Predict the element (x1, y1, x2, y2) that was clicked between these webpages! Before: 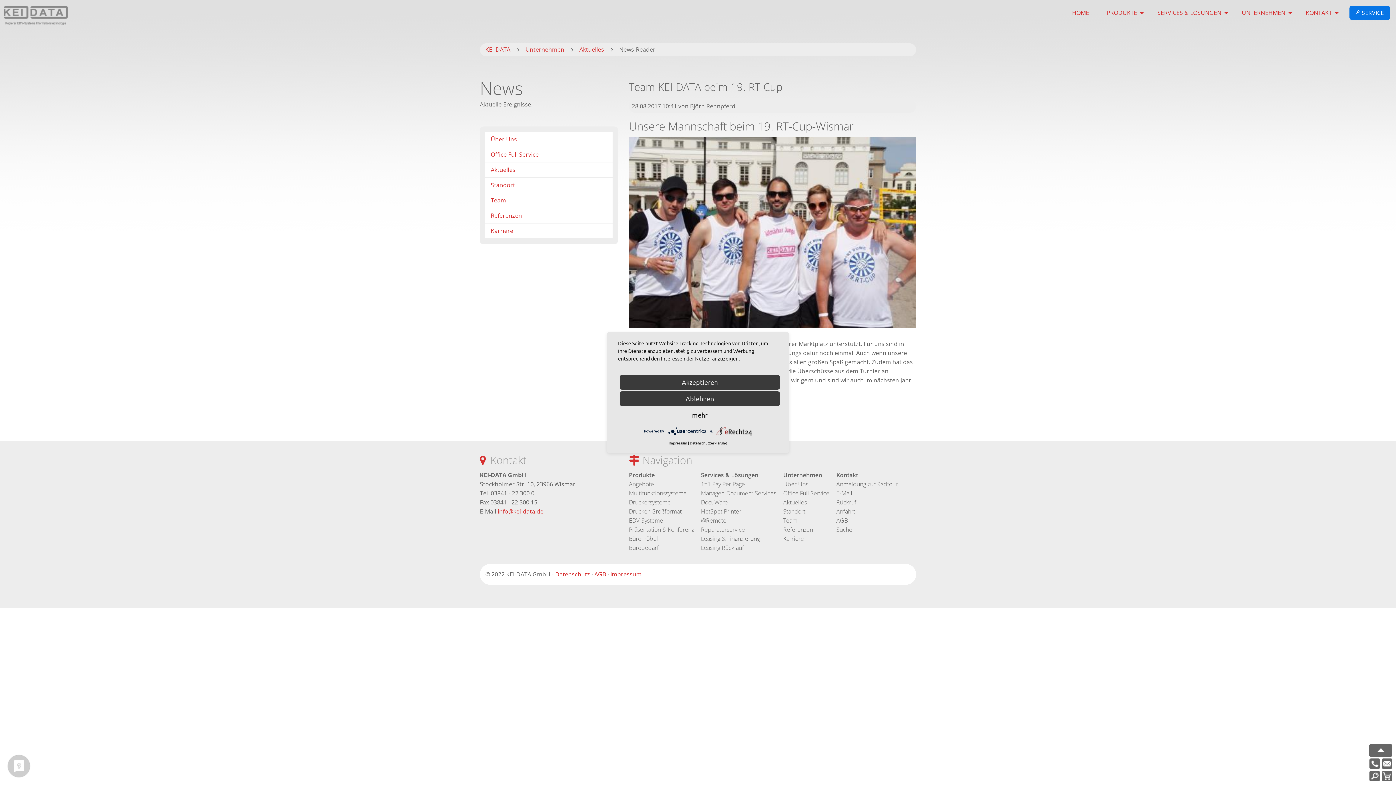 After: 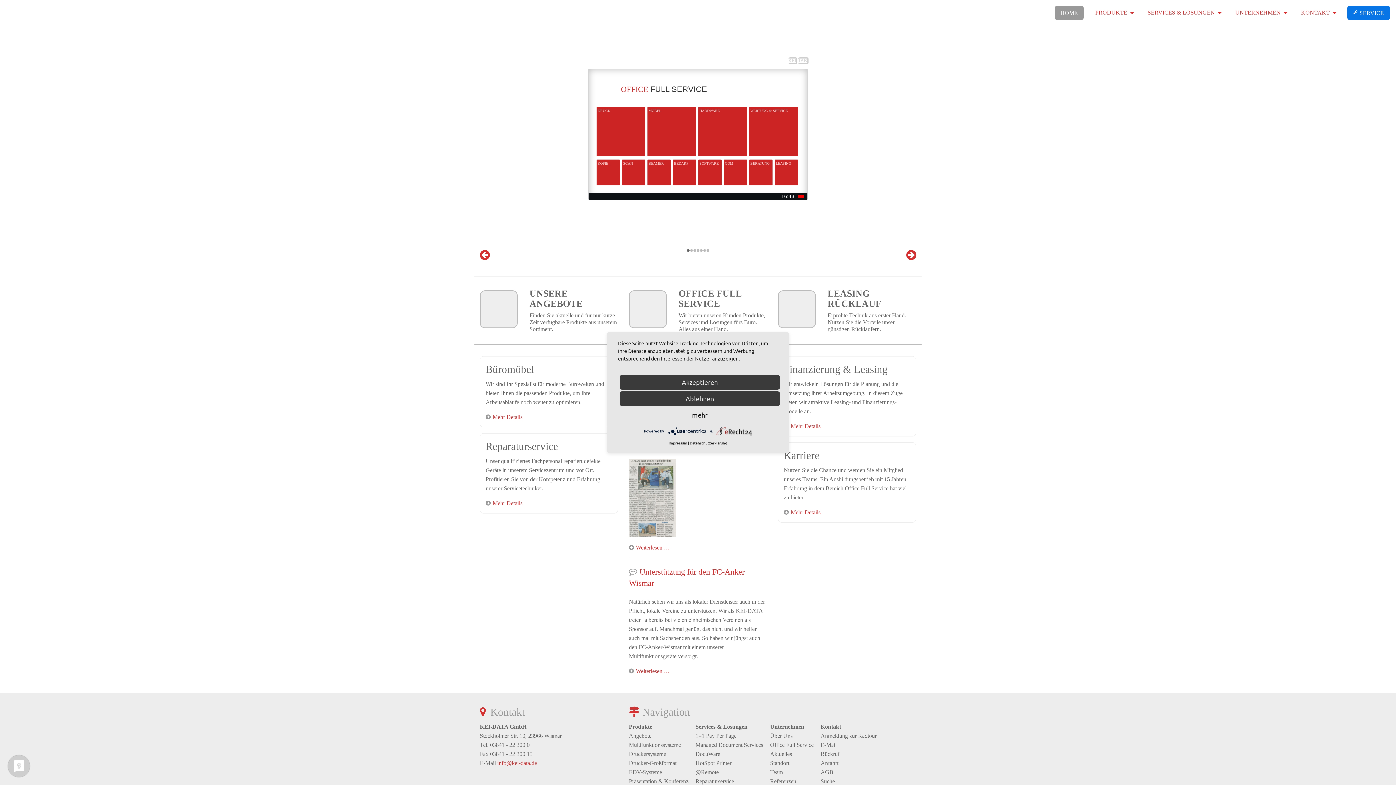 Action: bbox: (485, 45, 510, 53) label: KEI-DATA